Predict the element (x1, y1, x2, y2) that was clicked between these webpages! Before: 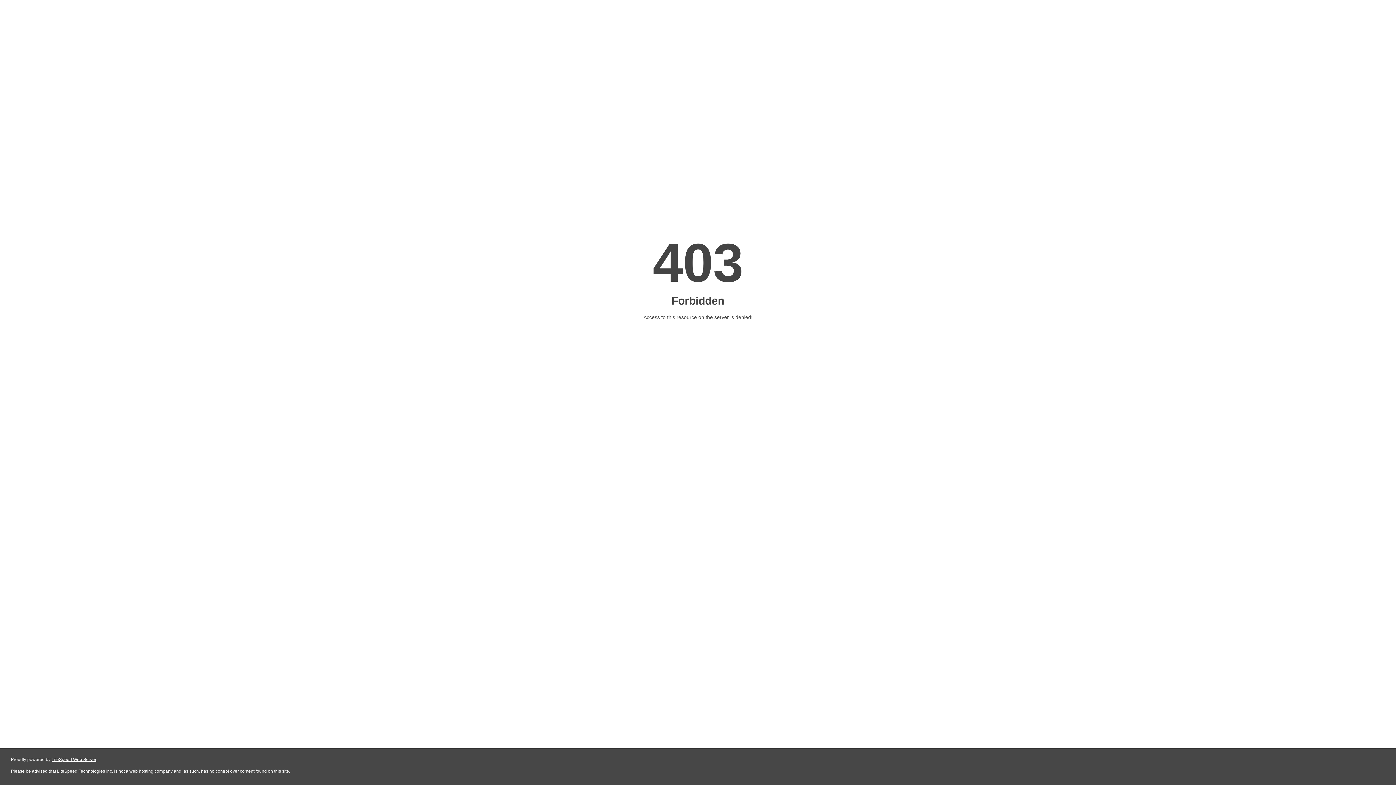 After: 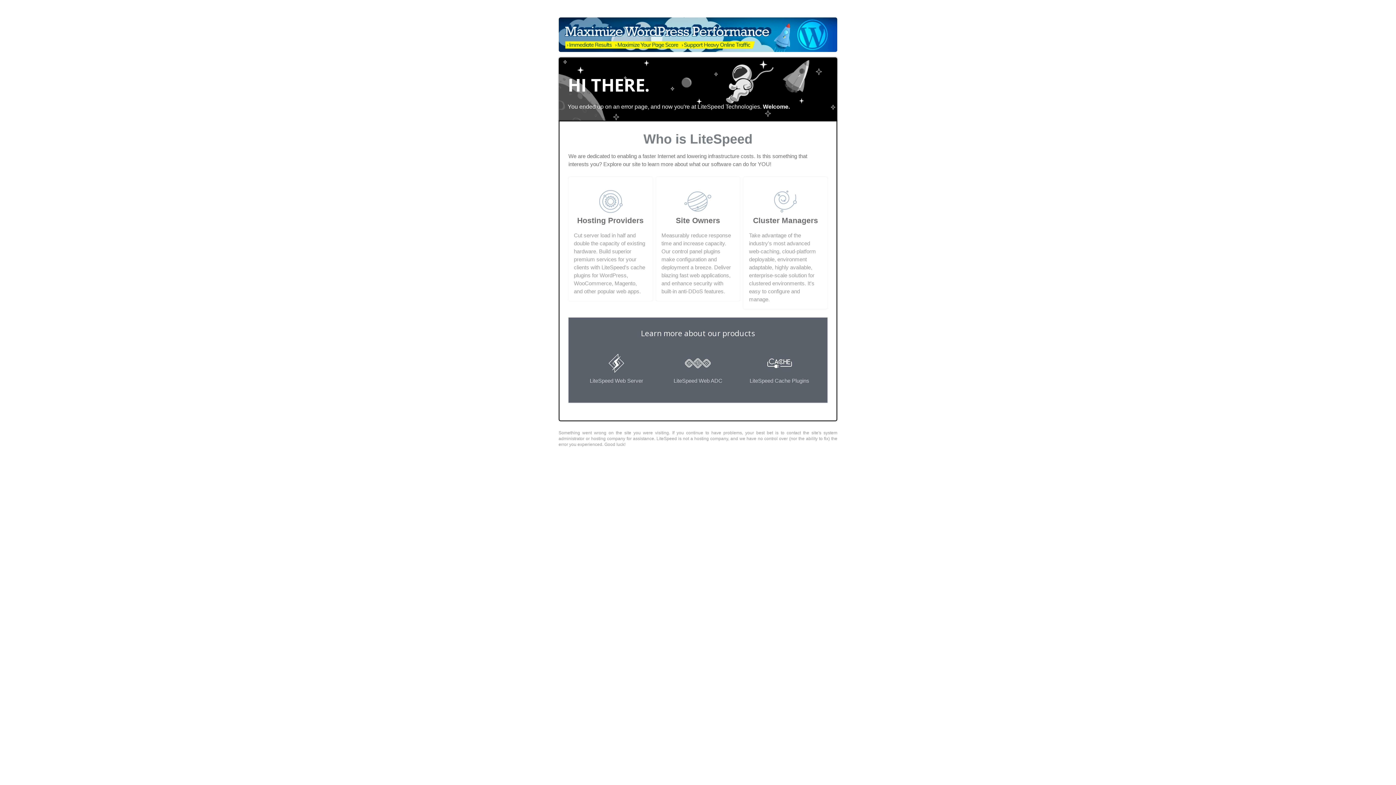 Action: label: LiteSpeed Web Server bbox: (51, 757, 96, 762)